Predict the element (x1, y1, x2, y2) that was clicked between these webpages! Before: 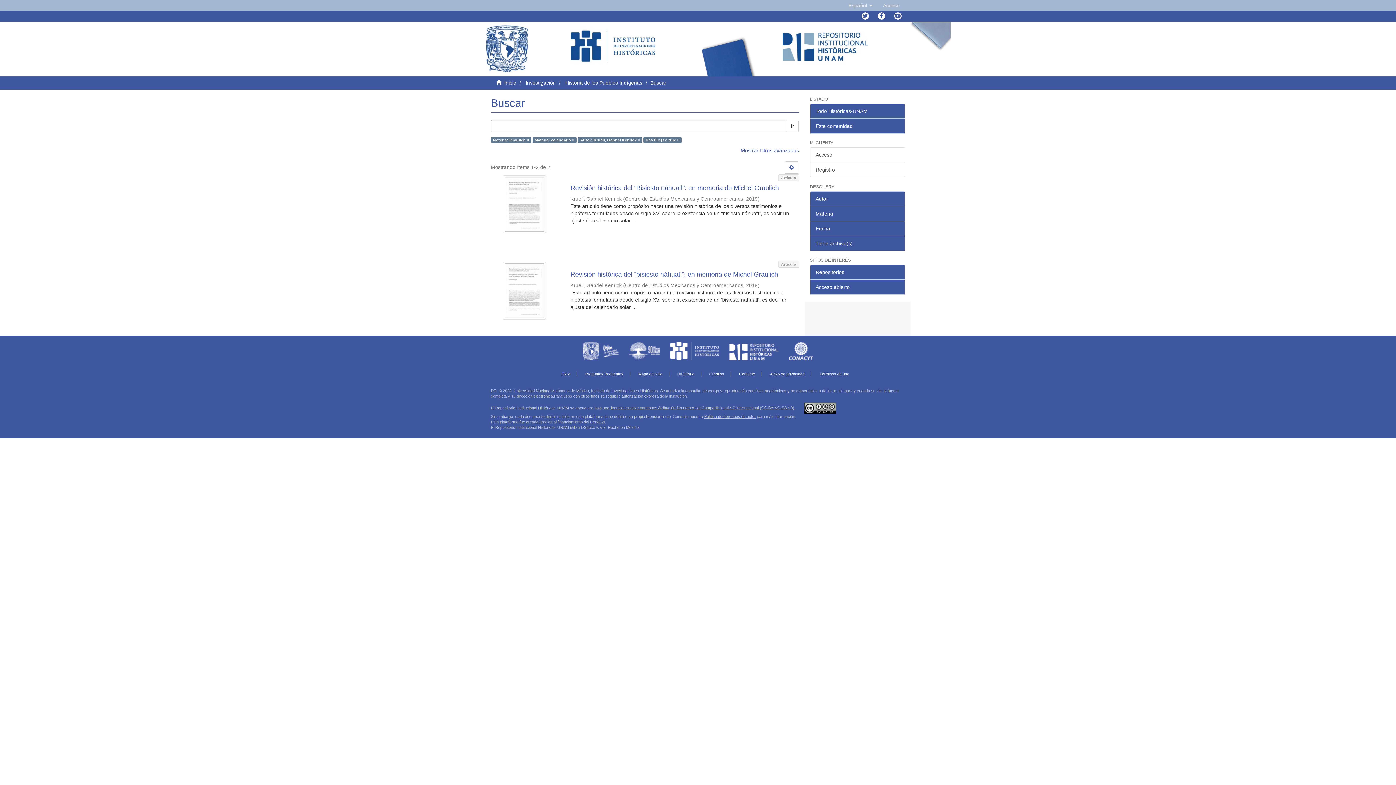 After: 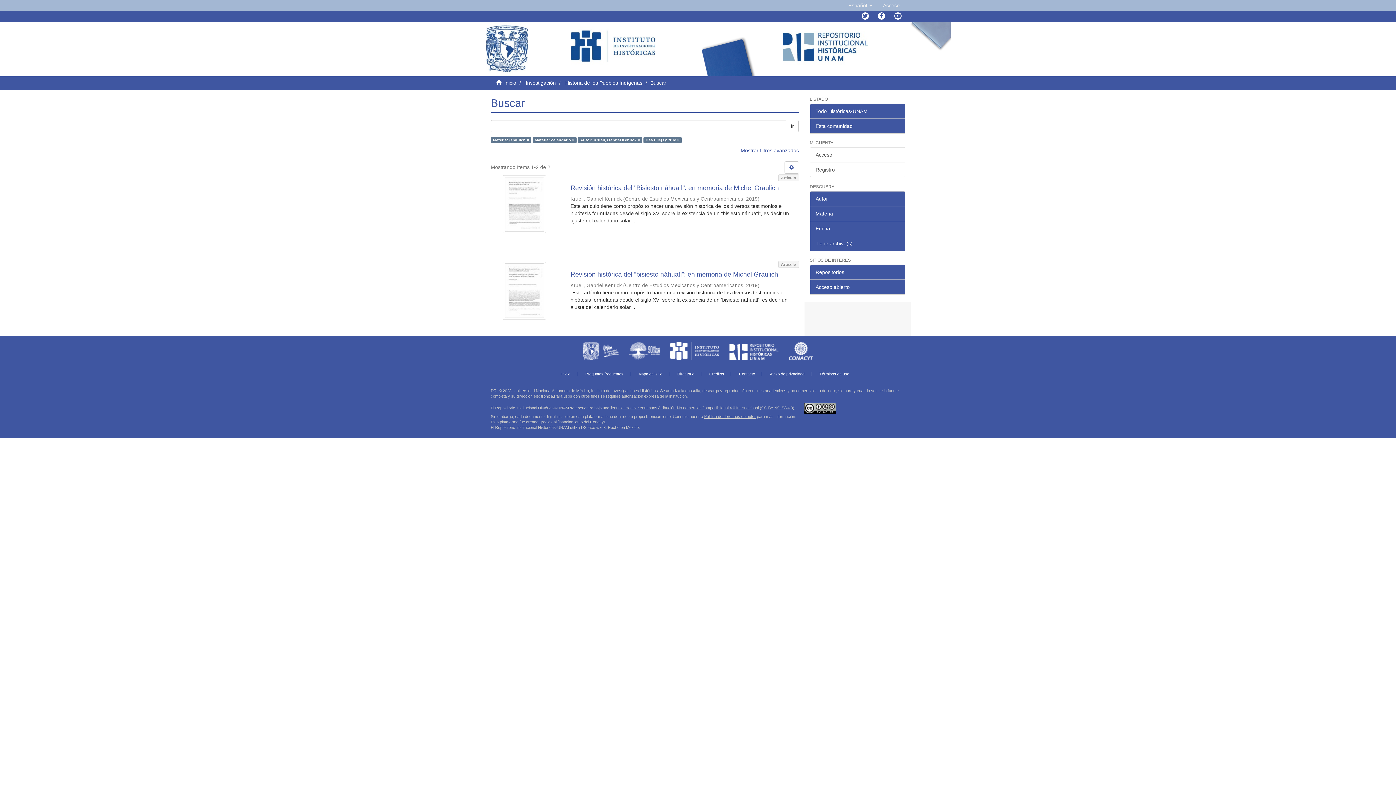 Action: label: Fecha bbox: (810, 221, 905, 236)